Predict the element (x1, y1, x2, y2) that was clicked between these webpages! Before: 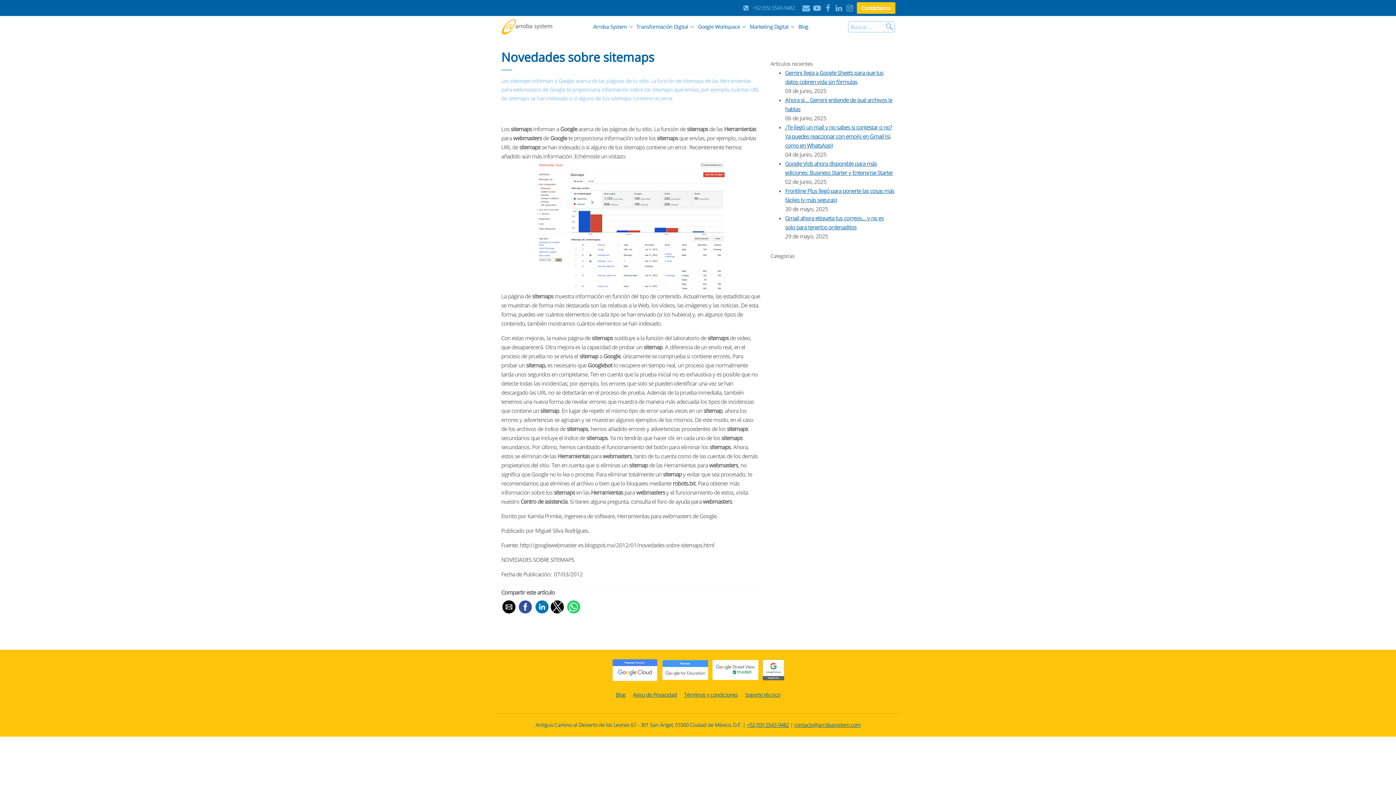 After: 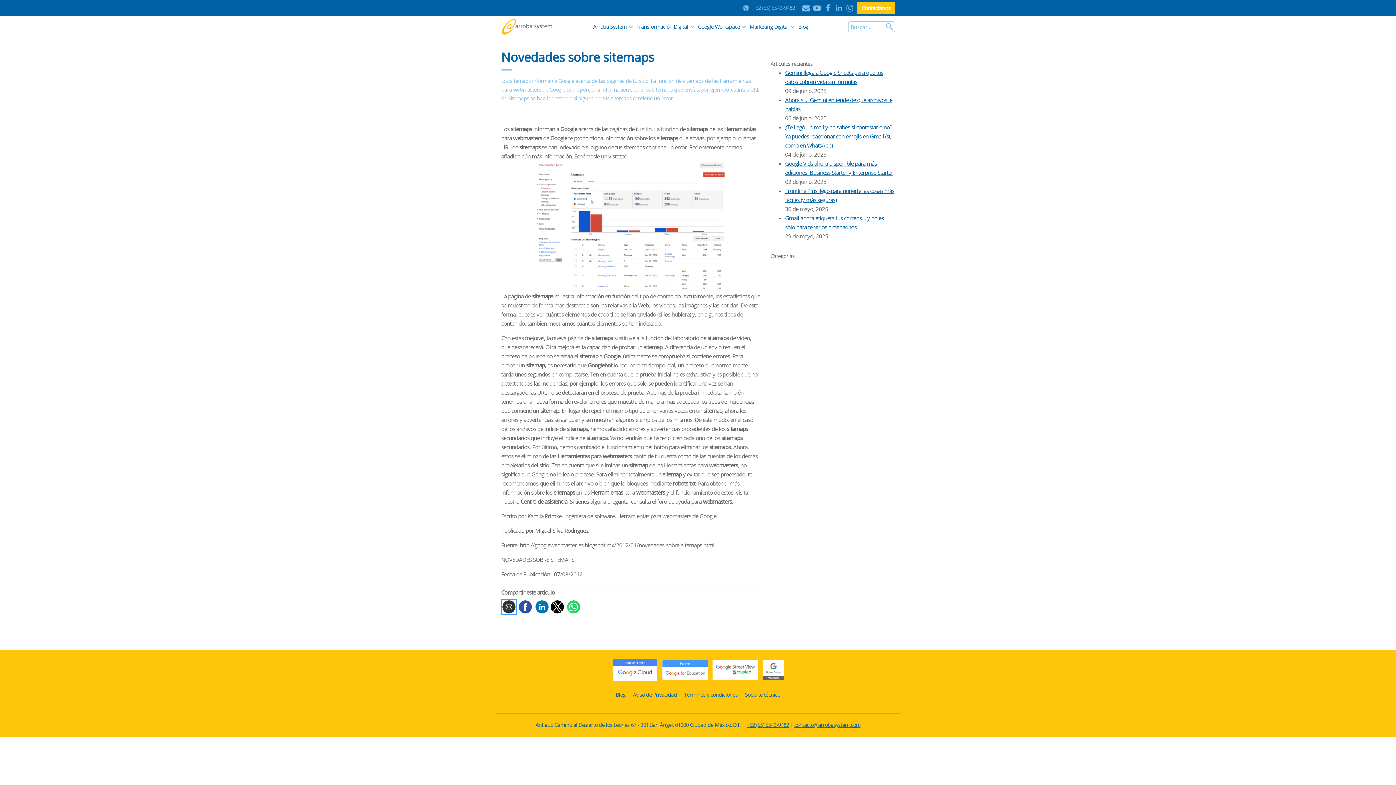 Action: bbox: (502, 600, 515, 613) label: Share by email